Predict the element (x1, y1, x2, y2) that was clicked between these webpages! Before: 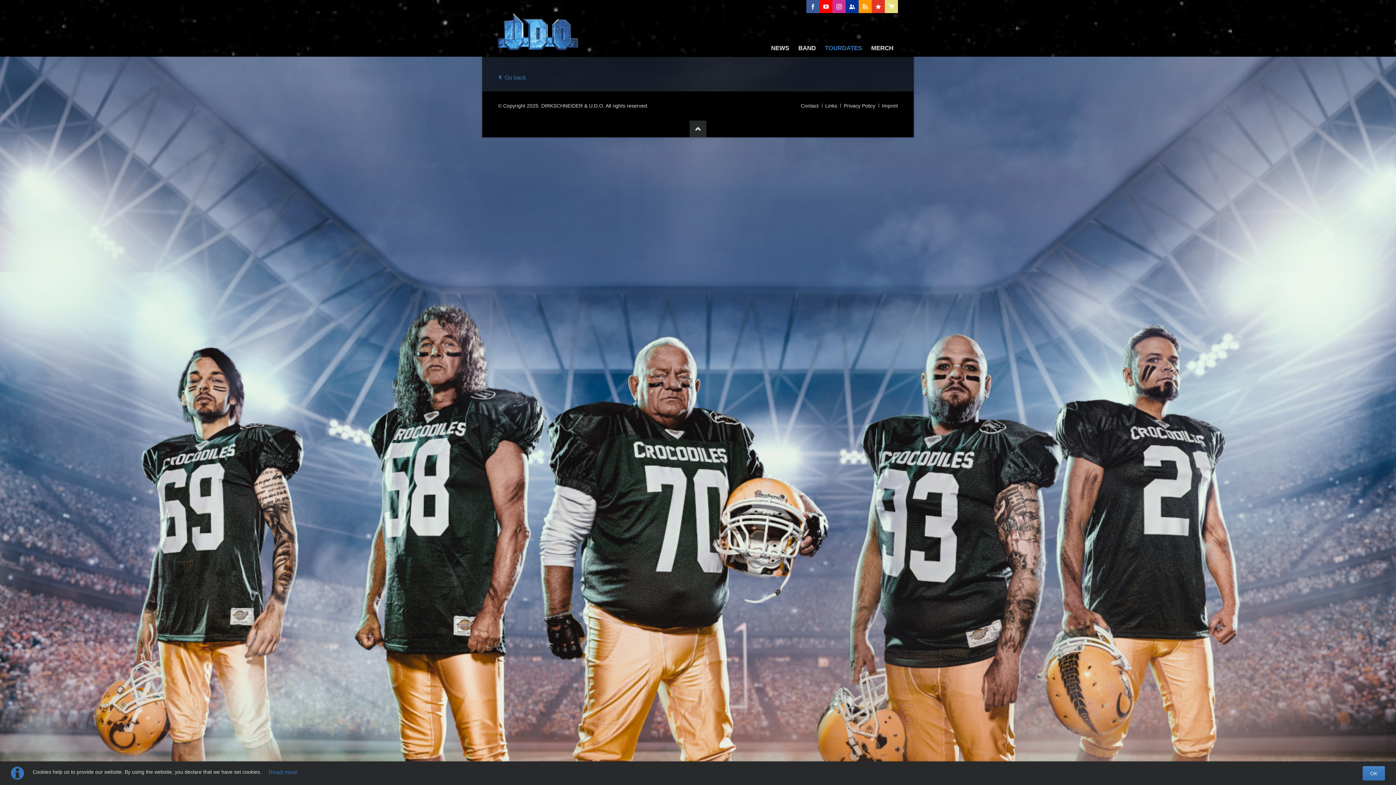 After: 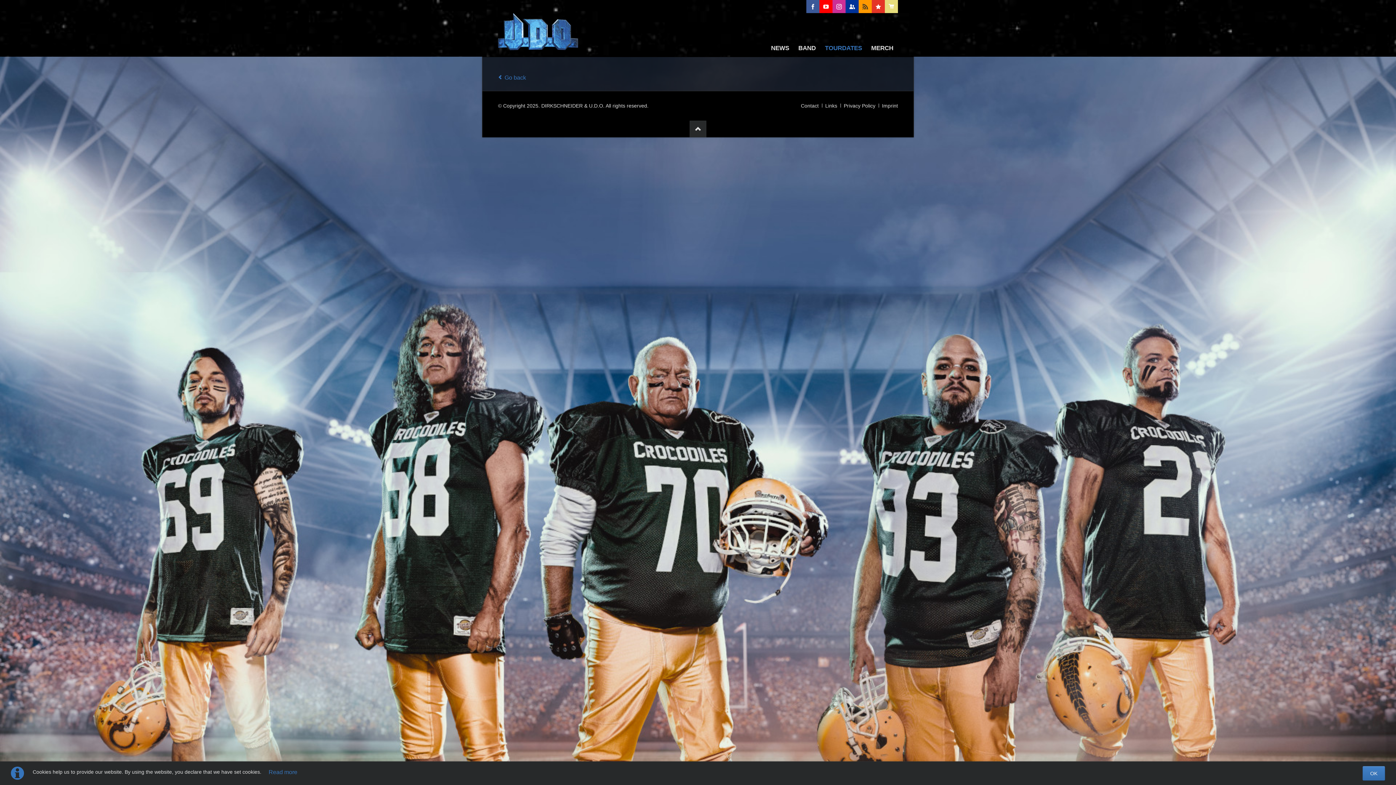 Action: bbox: (858, 0, 872, 13) label: Feed Burner